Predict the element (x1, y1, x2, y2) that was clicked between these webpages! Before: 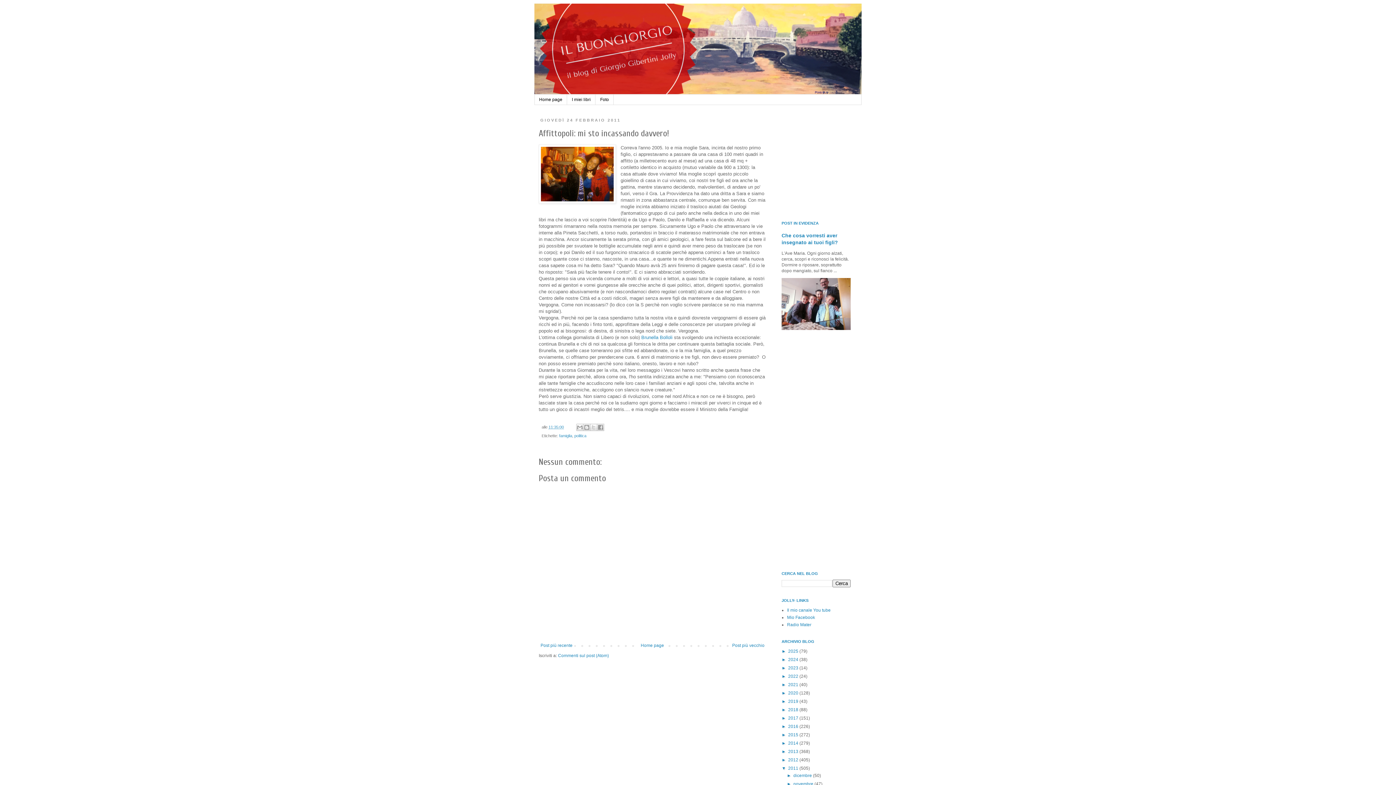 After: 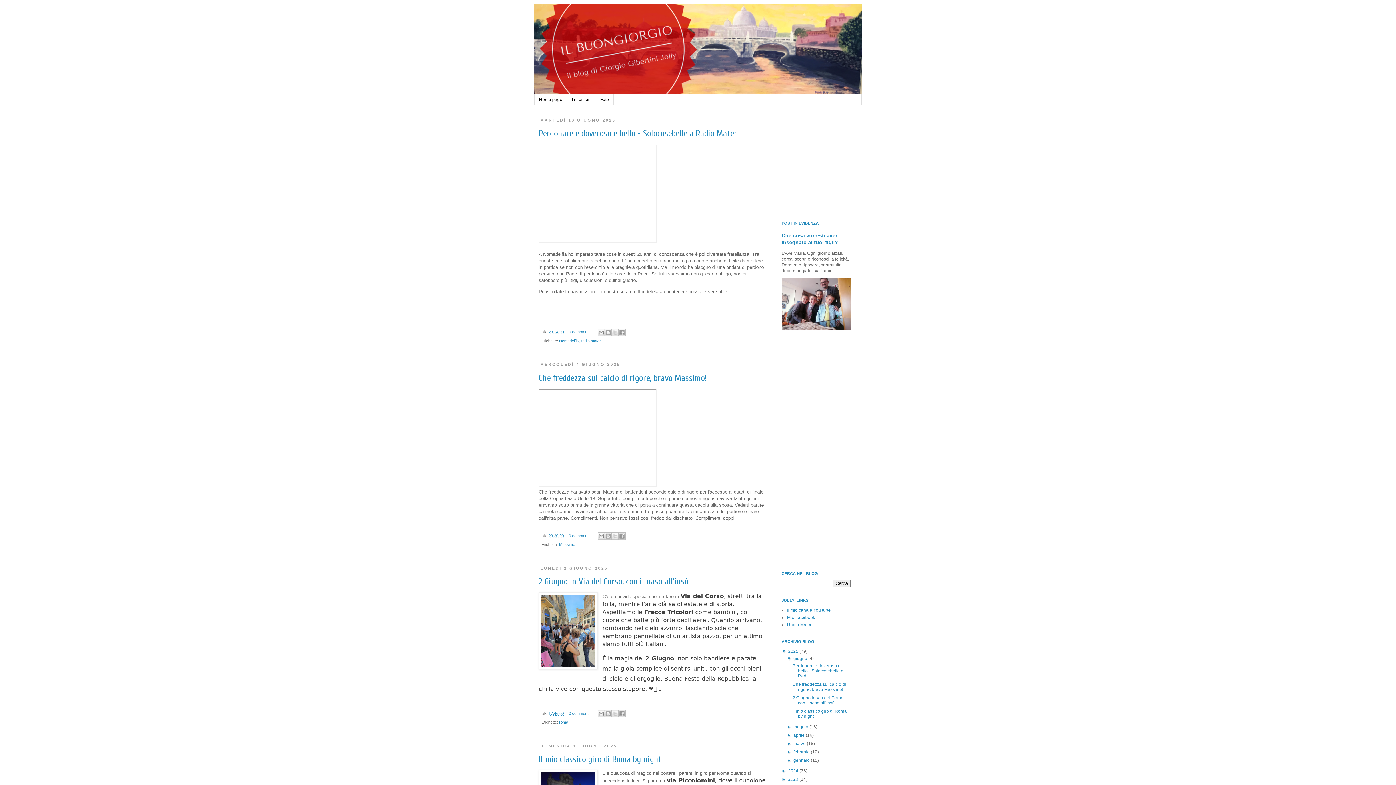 Action: bbox: (788, 649, 799, 654) label: 2025 